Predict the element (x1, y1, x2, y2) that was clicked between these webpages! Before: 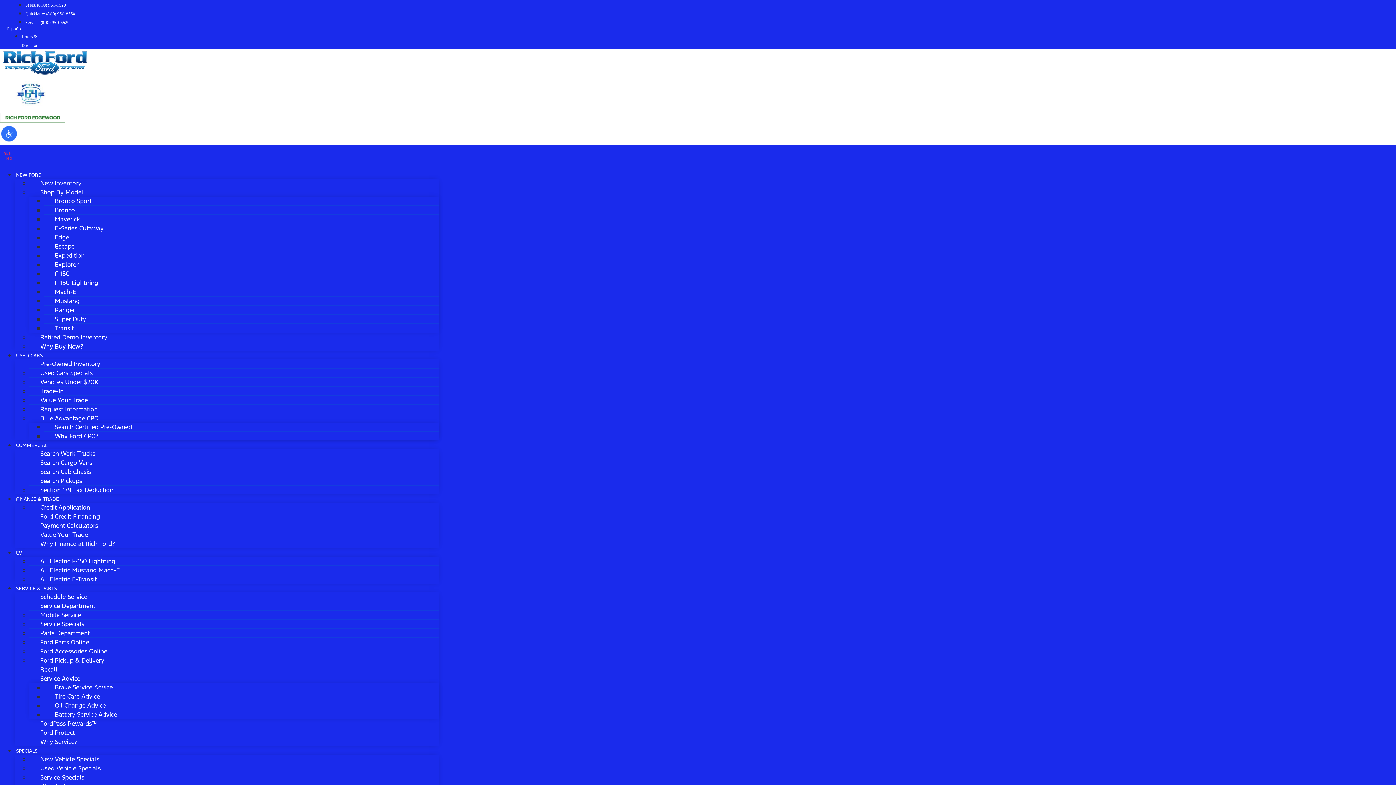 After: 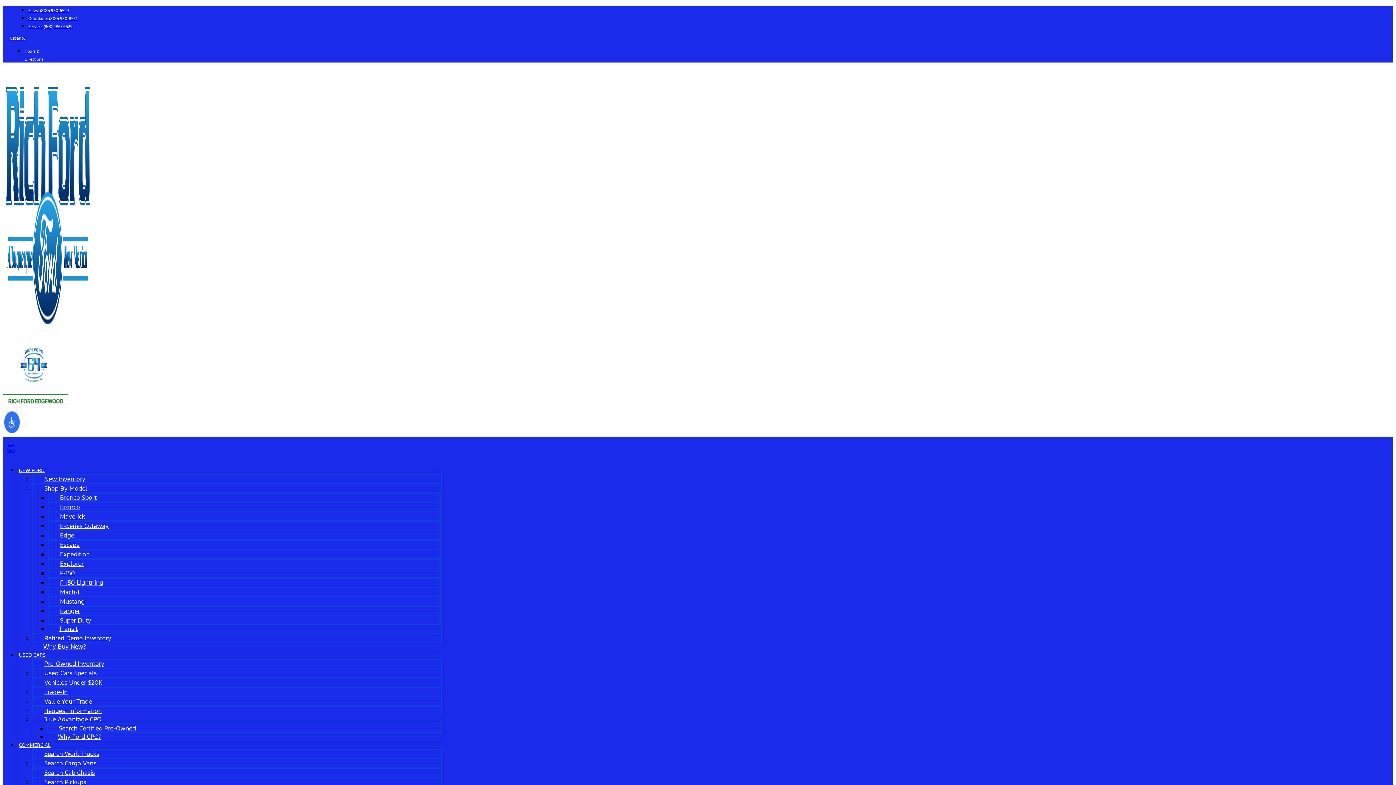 Action: bbox: (1, 69, 88, 77)